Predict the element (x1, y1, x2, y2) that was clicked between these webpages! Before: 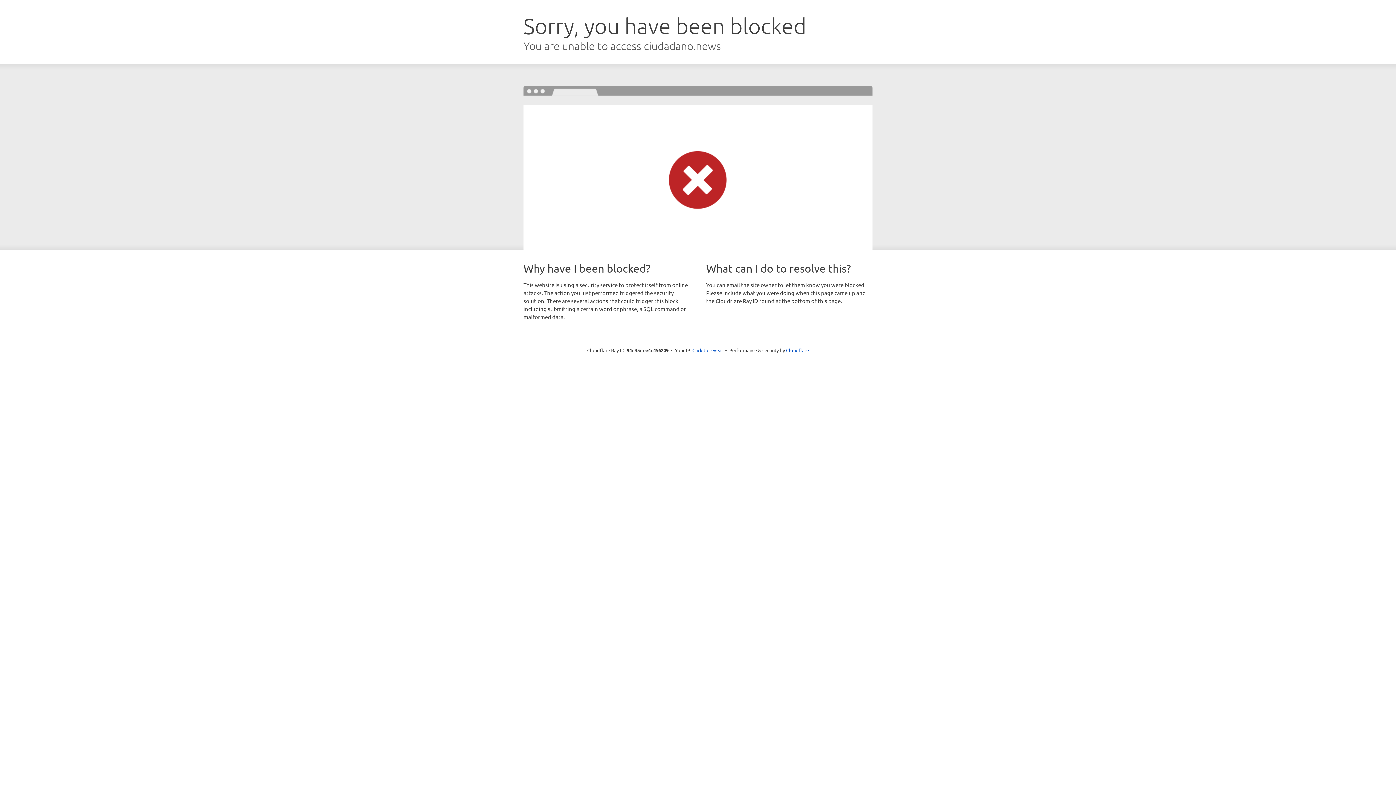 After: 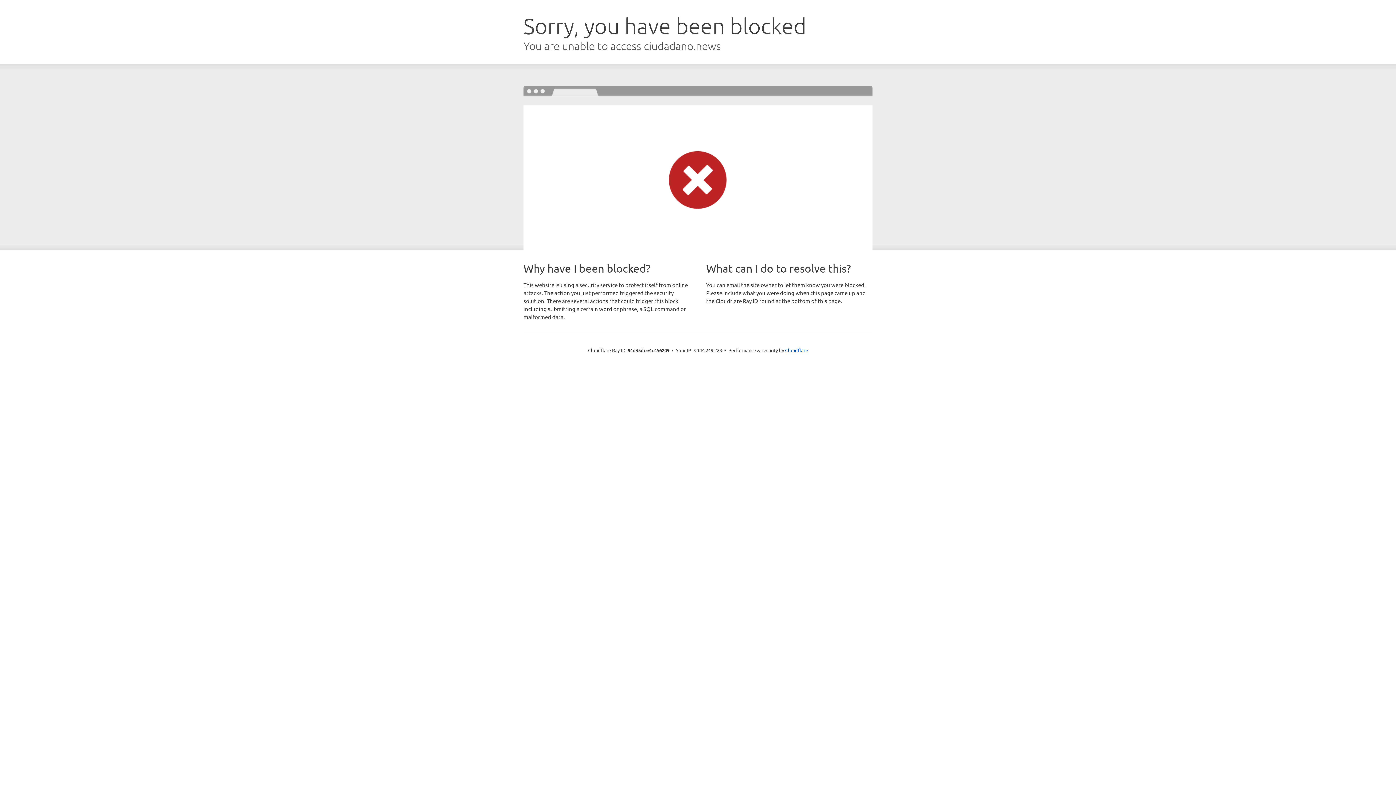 Action: label: Click to reveal bbox: (692, 346, 723, 353)